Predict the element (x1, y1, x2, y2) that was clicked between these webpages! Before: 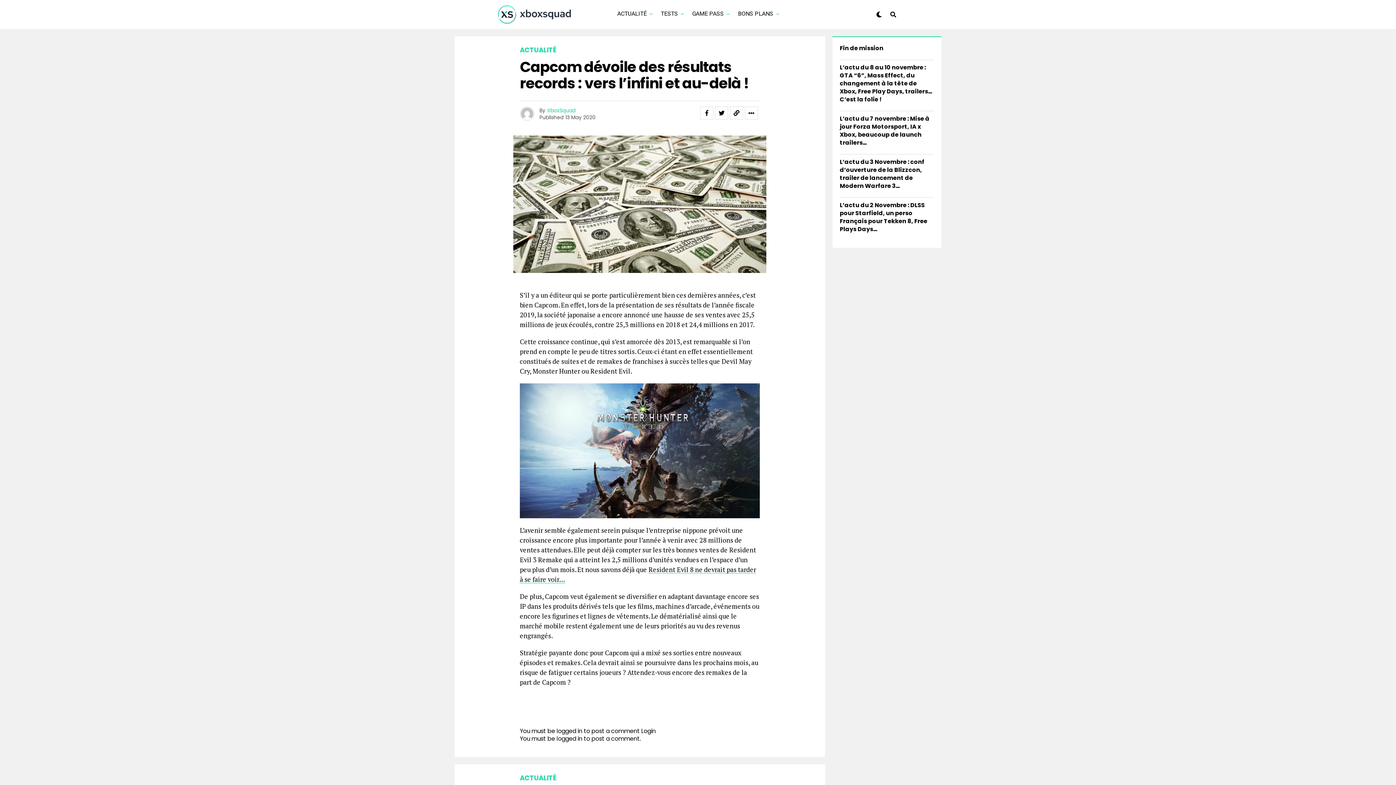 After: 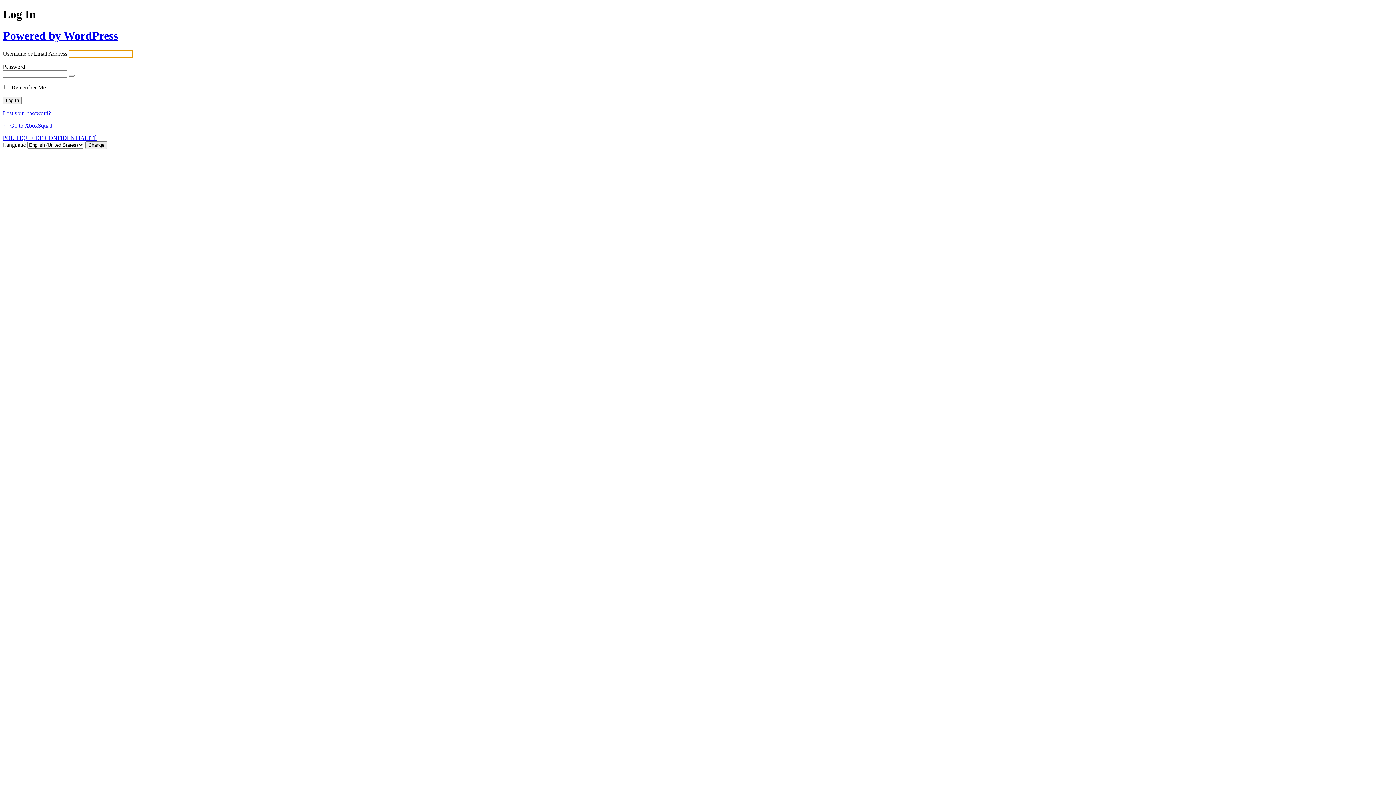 Action: bbox: (556, 734, 582, 743) label: logged in